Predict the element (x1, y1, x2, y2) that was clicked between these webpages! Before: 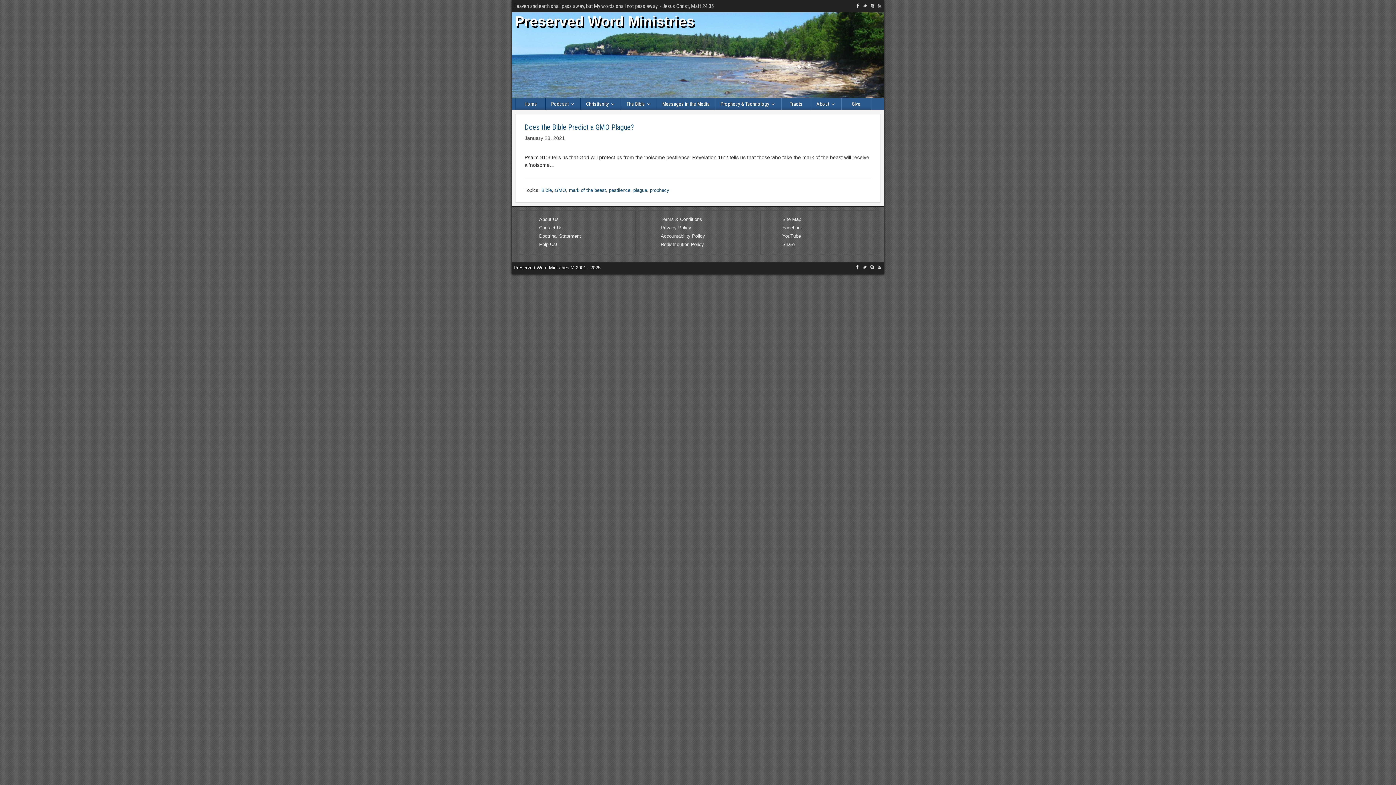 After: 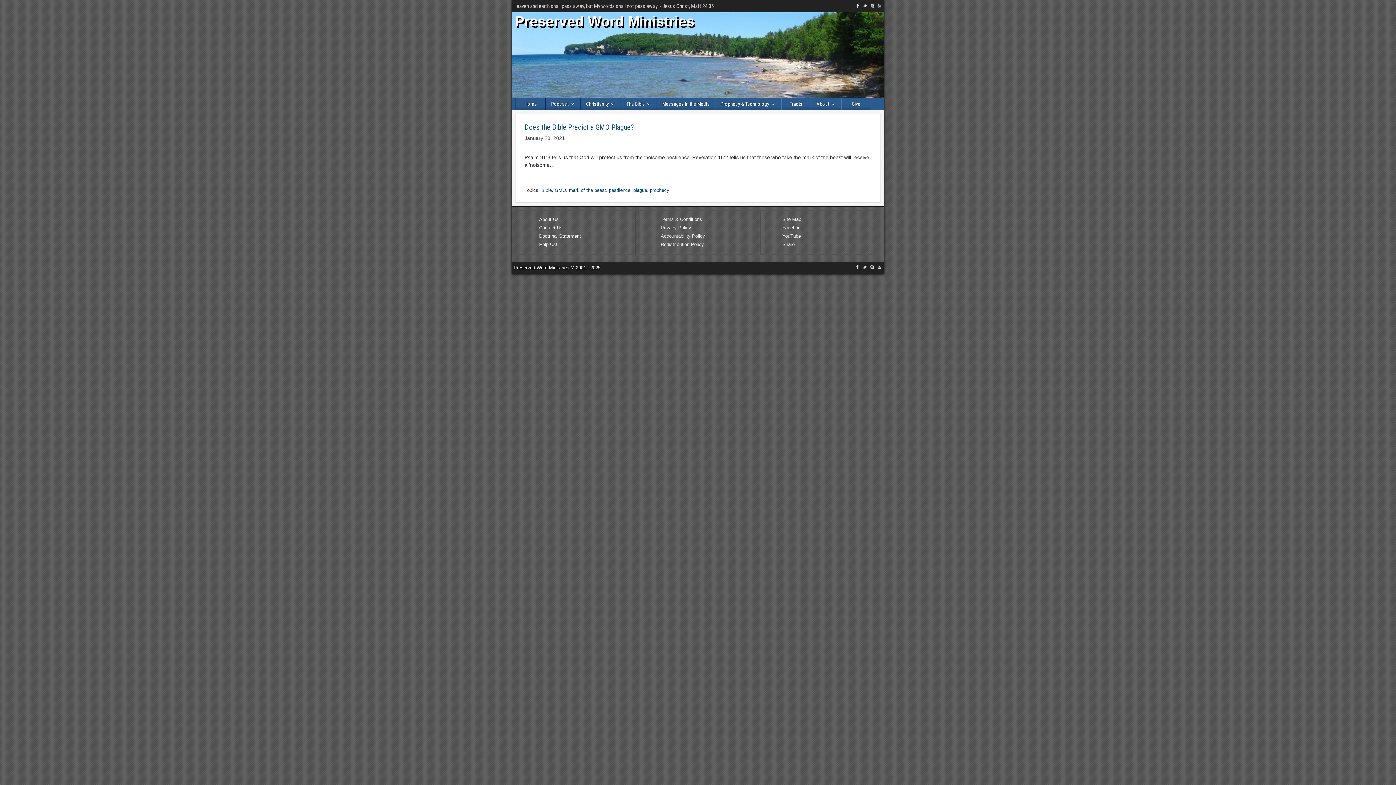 Action: label:   bbox: (869, 265, 876, 271)